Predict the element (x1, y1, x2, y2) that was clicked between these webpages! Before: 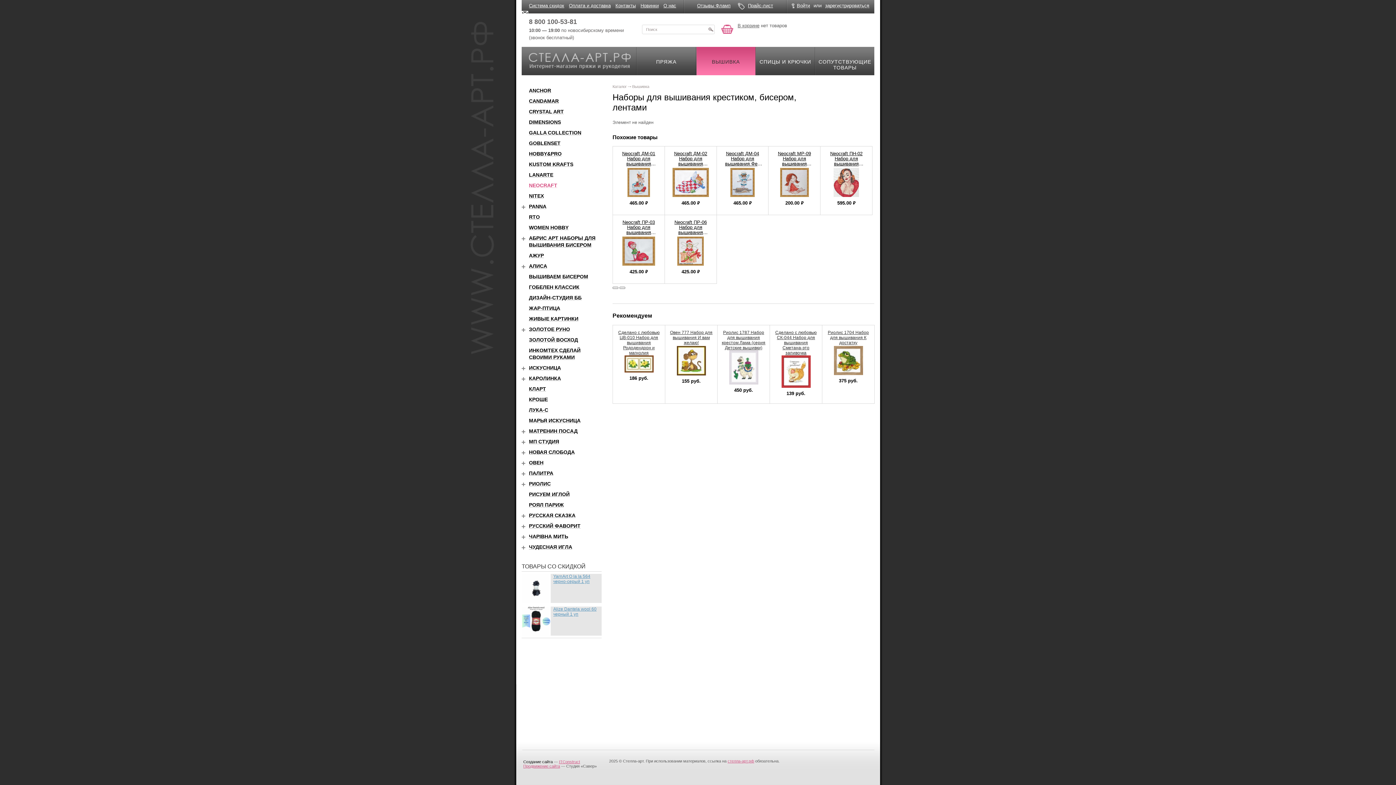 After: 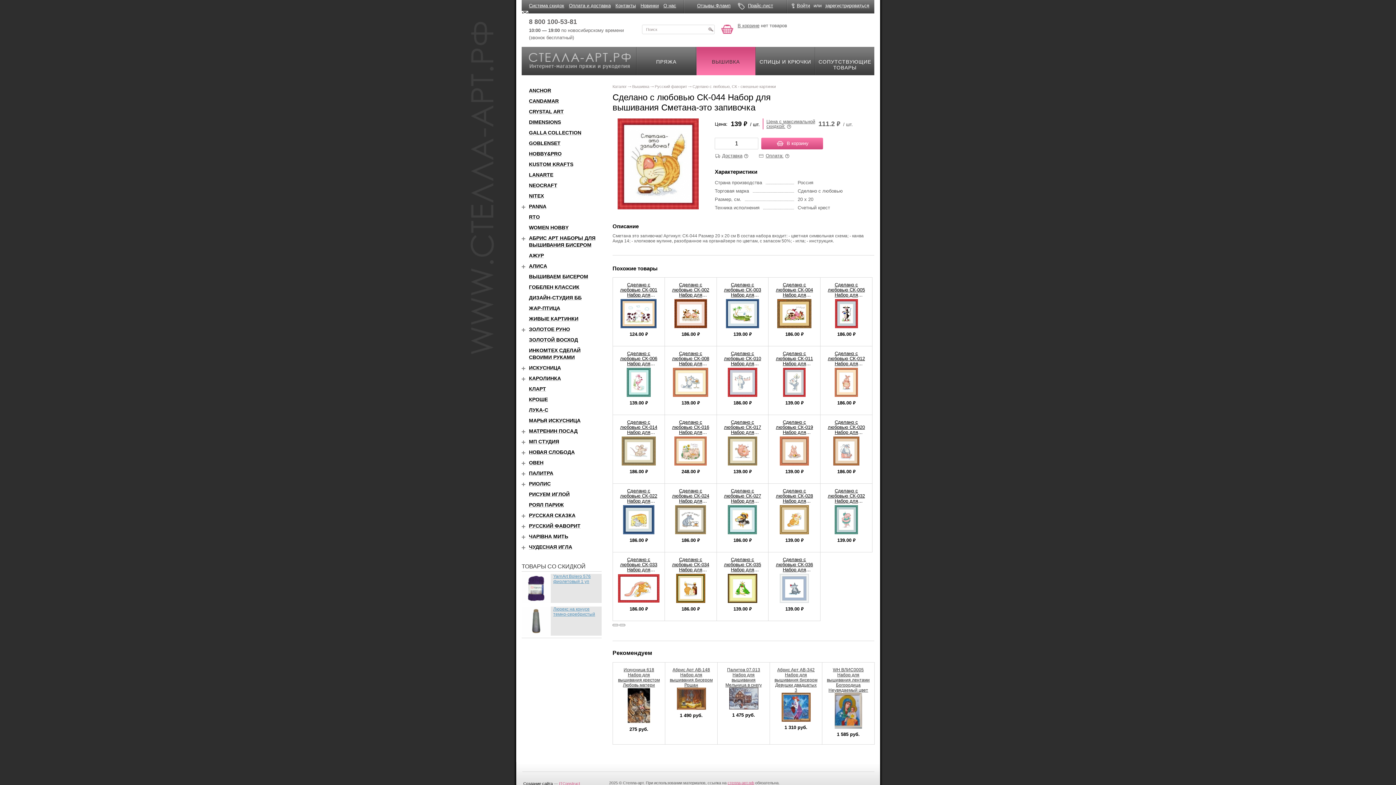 Action: label: Сделано с любовью СК-044 Набор для вышивания Сметана-это запивочка bbox: (775, 330, 816, 355)